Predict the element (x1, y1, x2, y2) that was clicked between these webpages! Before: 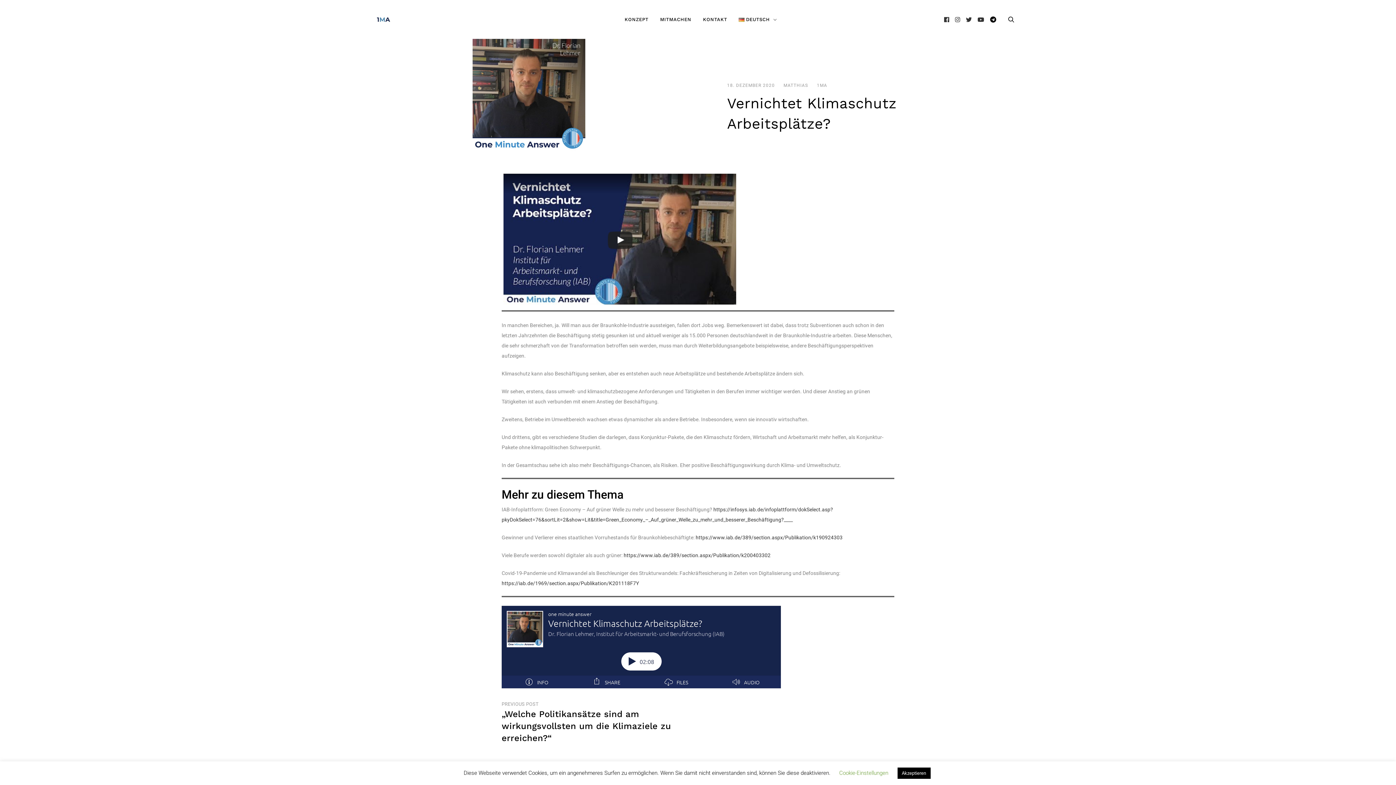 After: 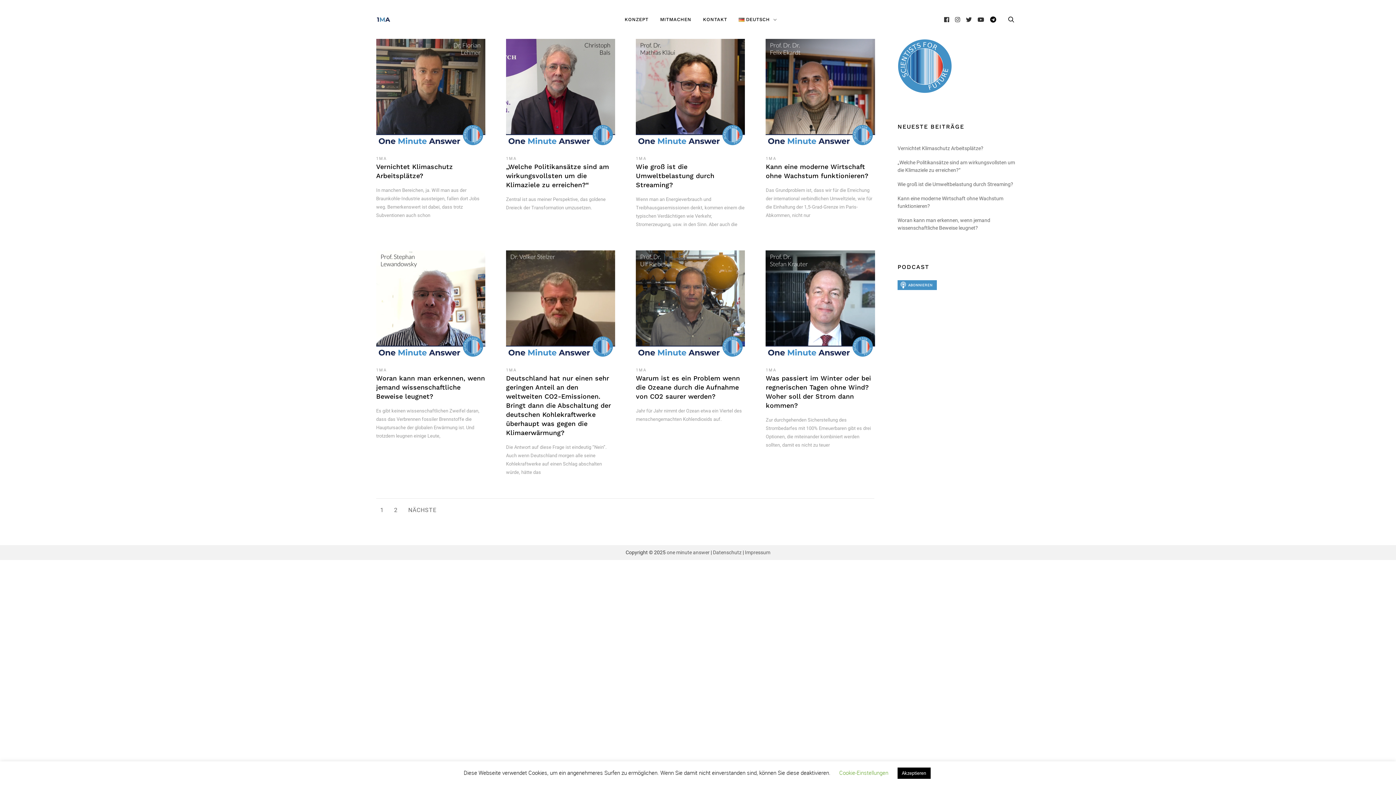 Action: bbox: (376, 12, 393, 26)